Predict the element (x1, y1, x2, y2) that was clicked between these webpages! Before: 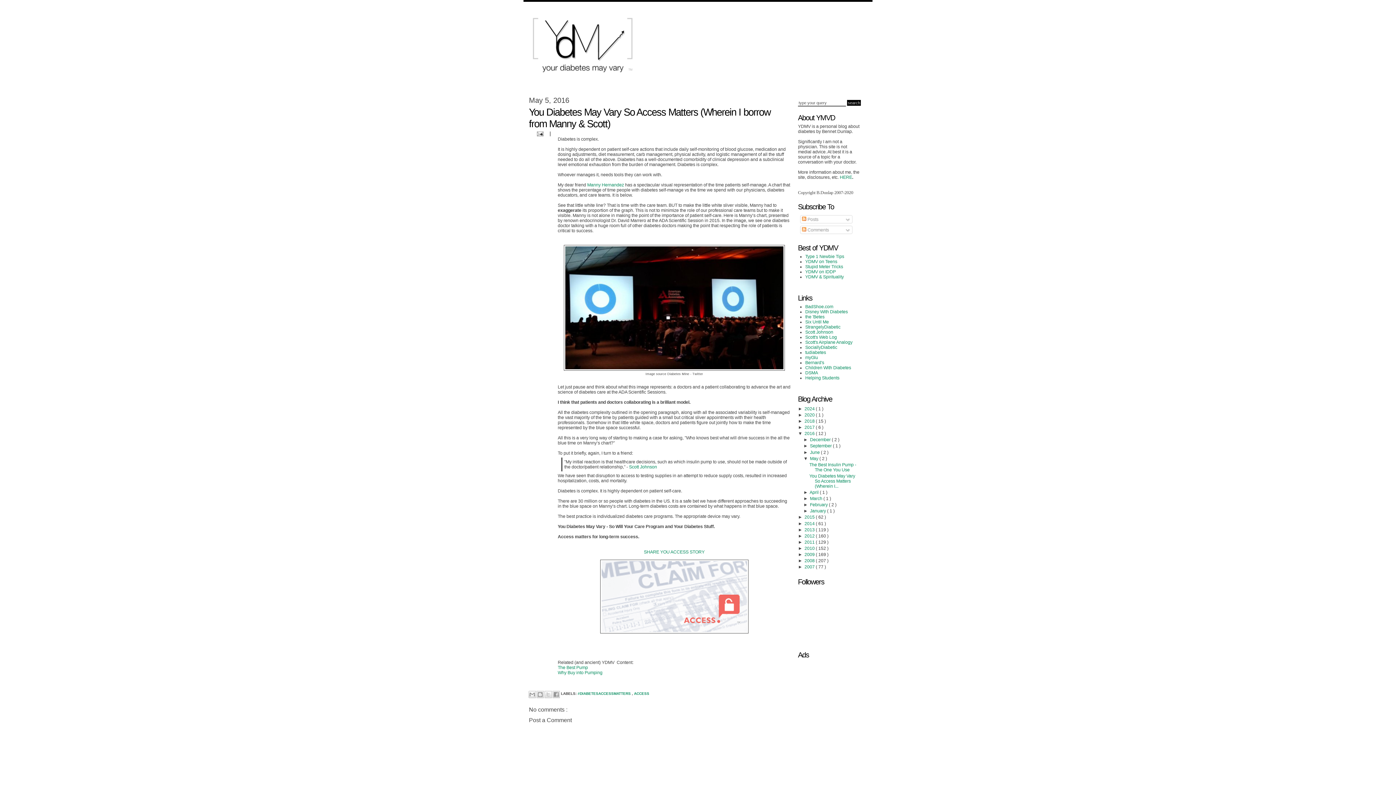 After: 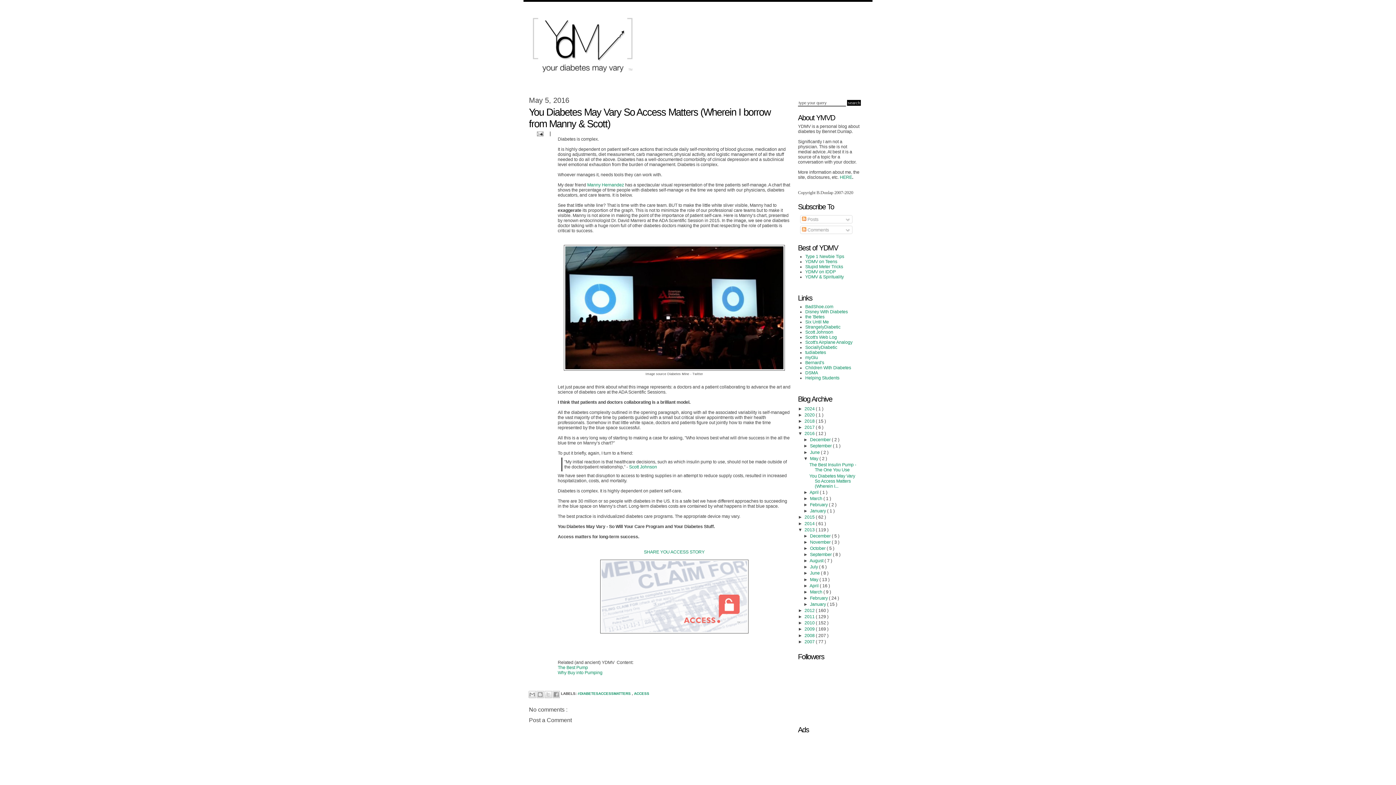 Action: bbox: (798, 527, 804, 532) label: ►  